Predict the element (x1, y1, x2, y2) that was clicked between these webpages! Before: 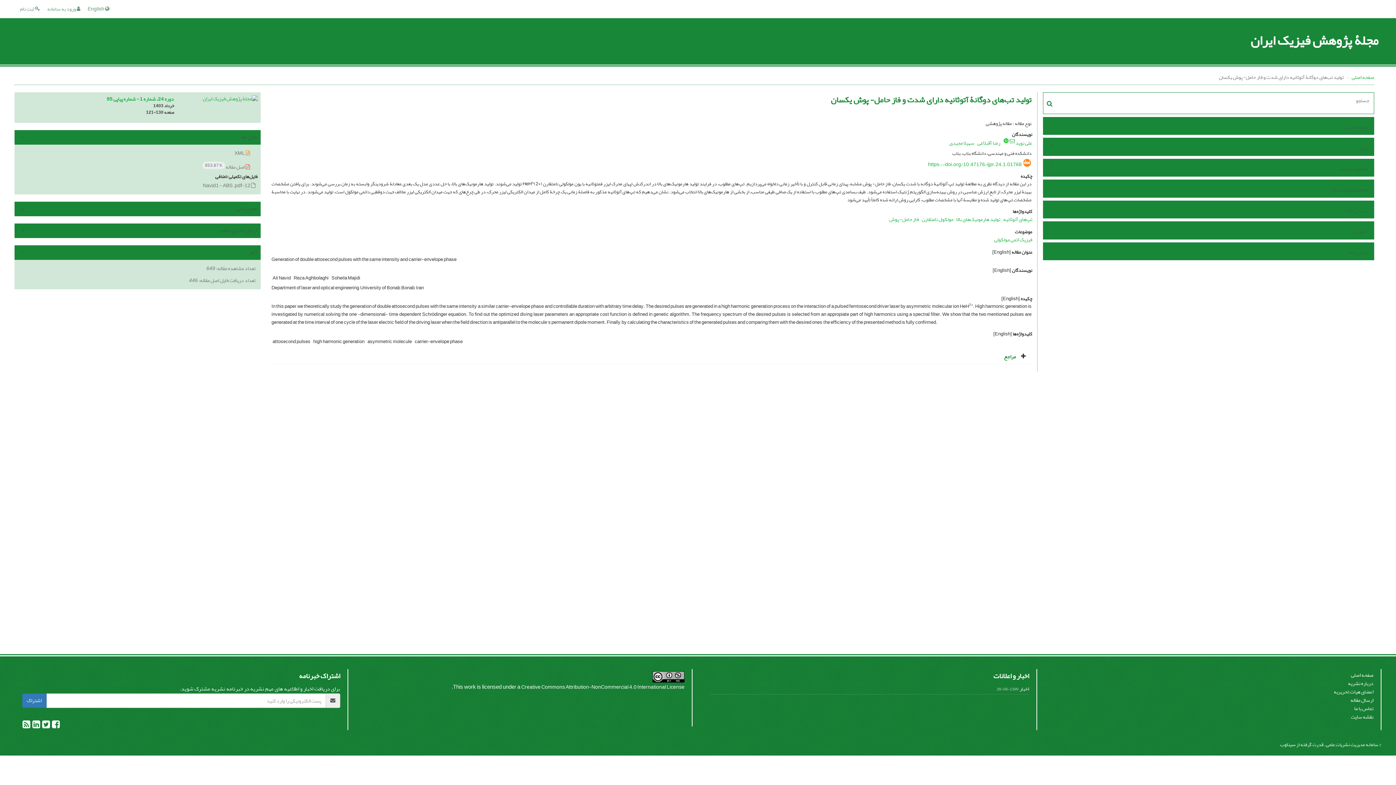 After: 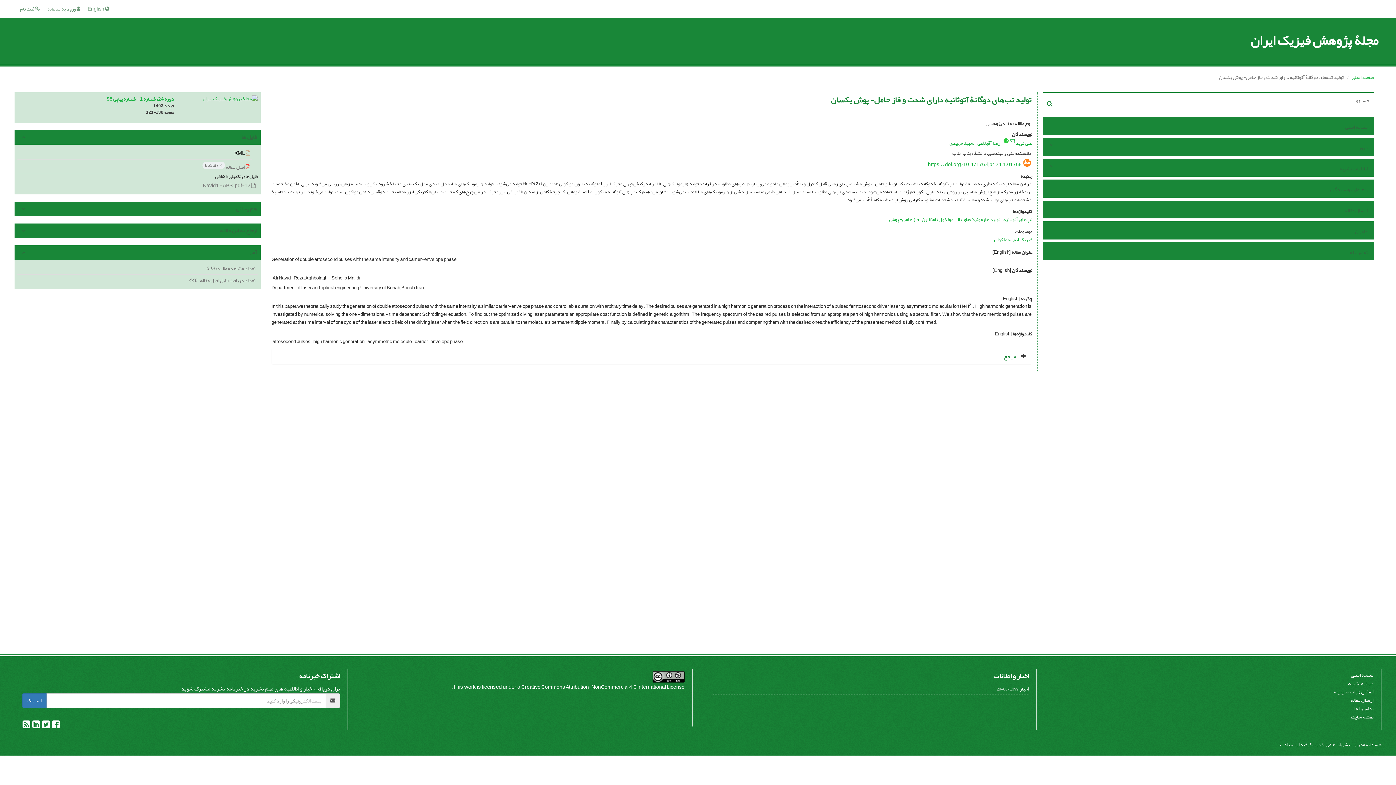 Action: bbox: (17, 147, 252, 159) label:  XML